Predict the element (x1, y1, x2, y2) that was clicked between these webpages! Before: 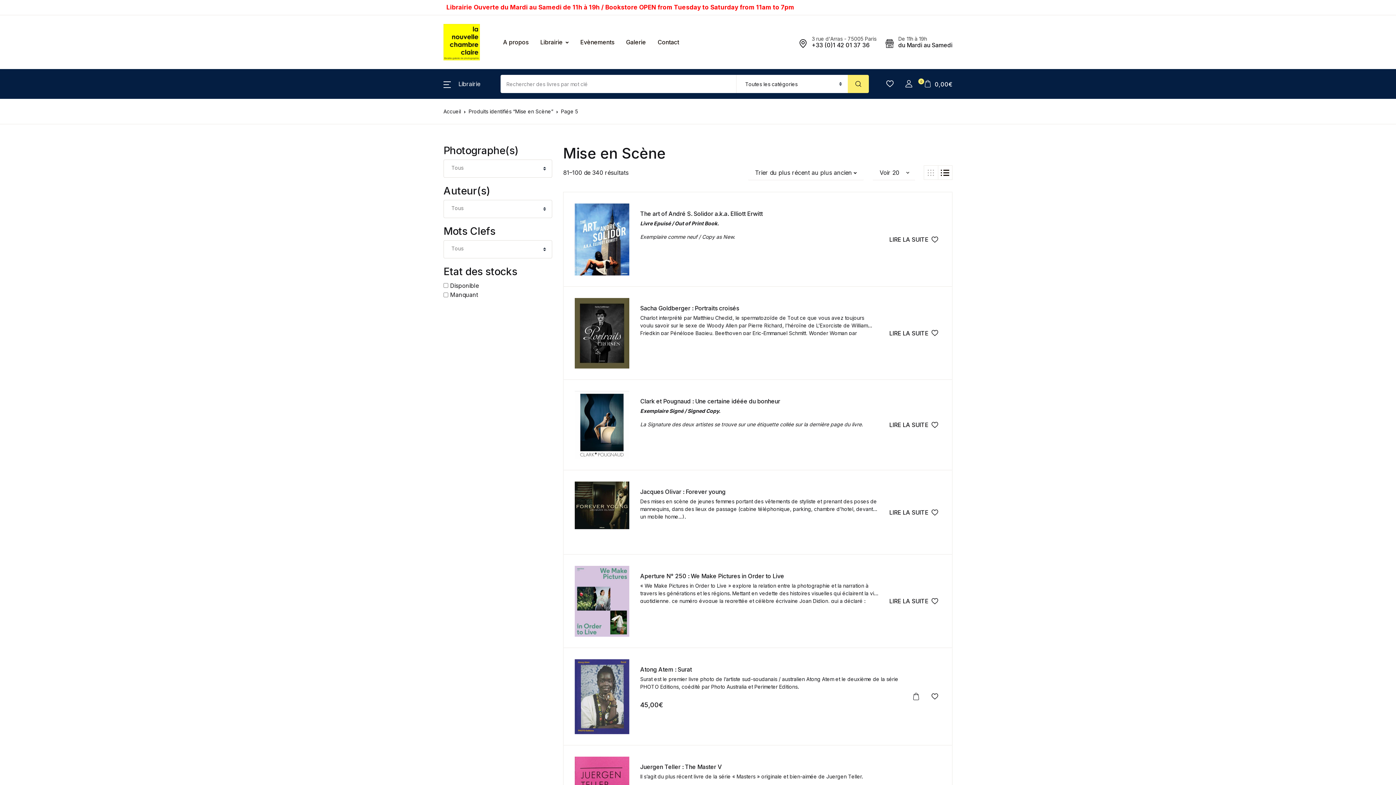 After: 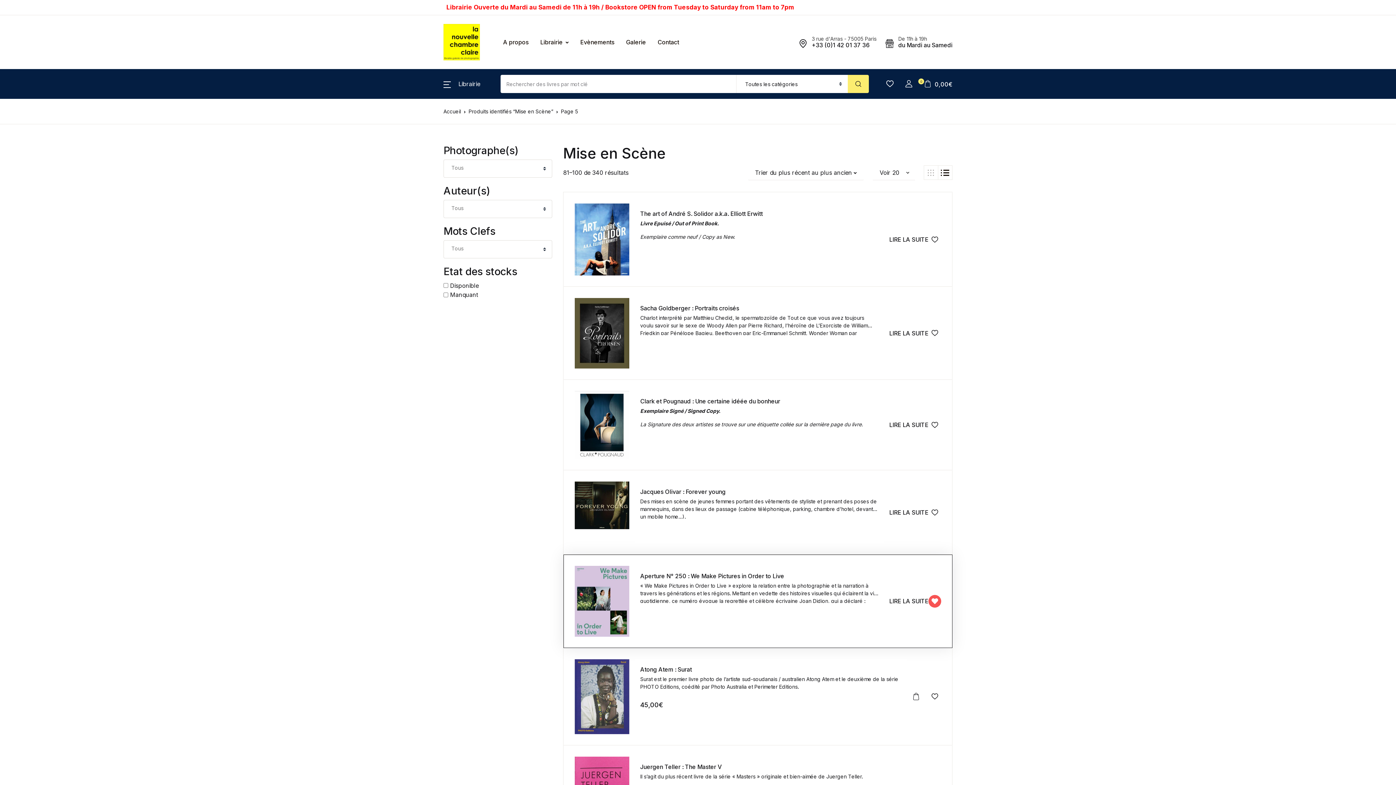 Action: label: Ajouter à la liste de souhaits bbox: (928, 595, 941, 607)